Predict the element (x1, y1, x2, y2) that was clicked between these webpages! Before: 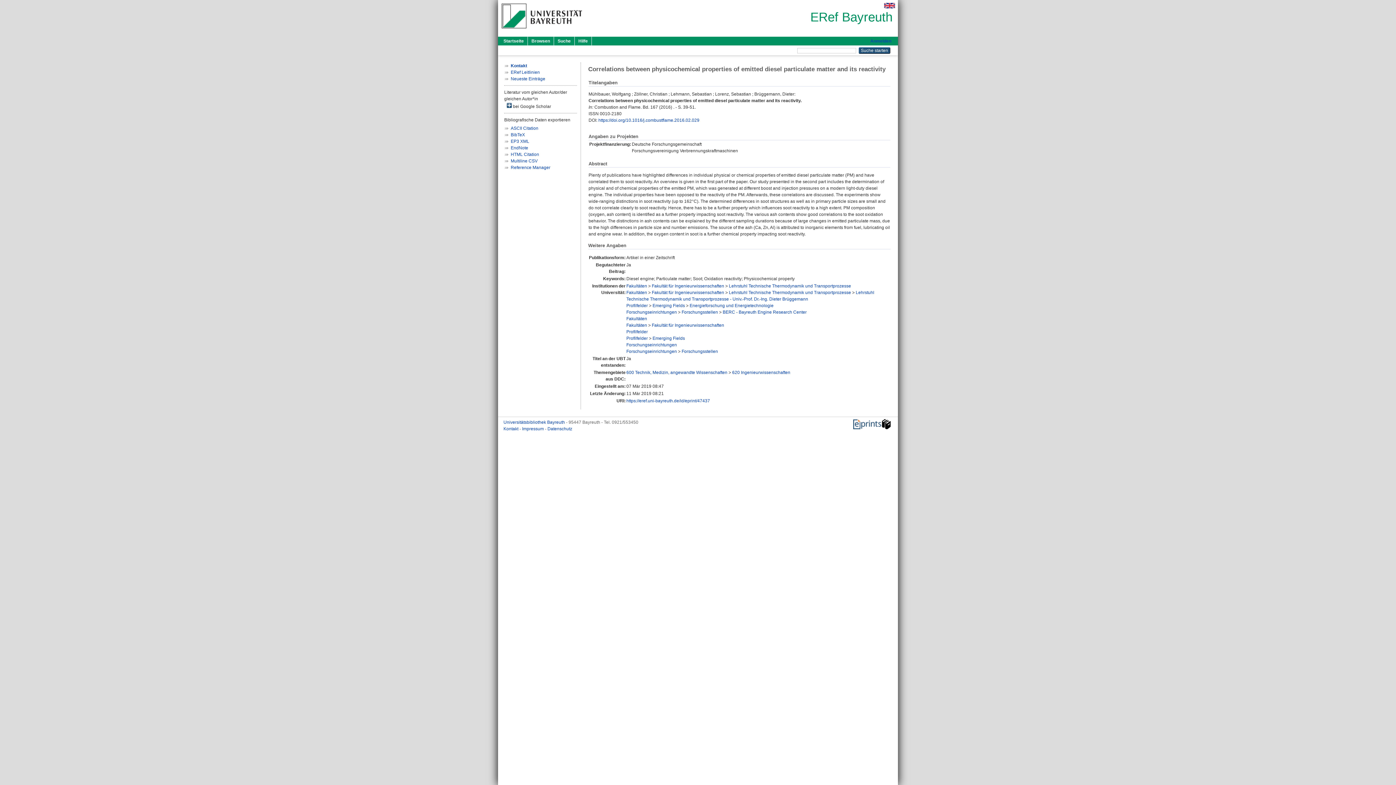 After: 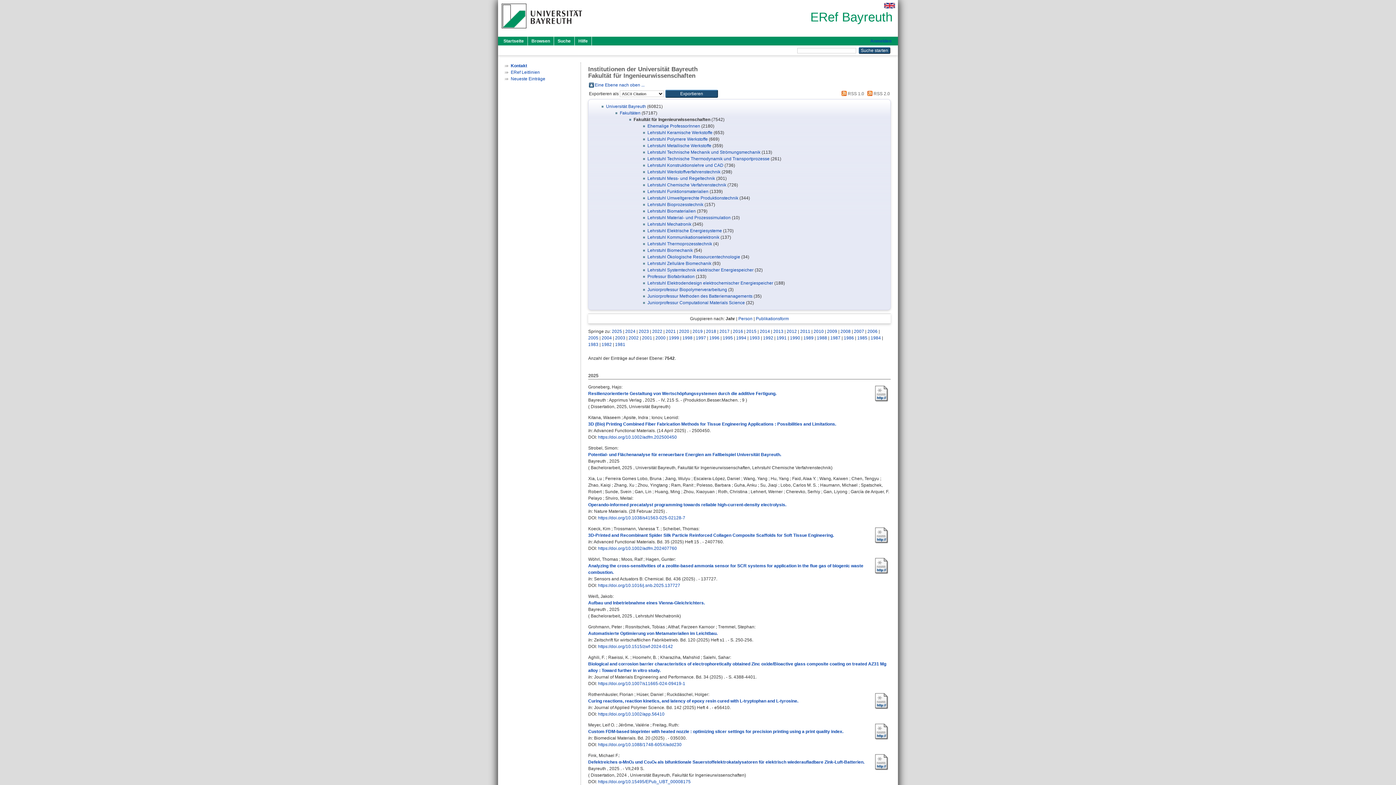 Action: bbox: (652, 283, 724, 288) label: Fakultät für Ingenieurwissenschaften